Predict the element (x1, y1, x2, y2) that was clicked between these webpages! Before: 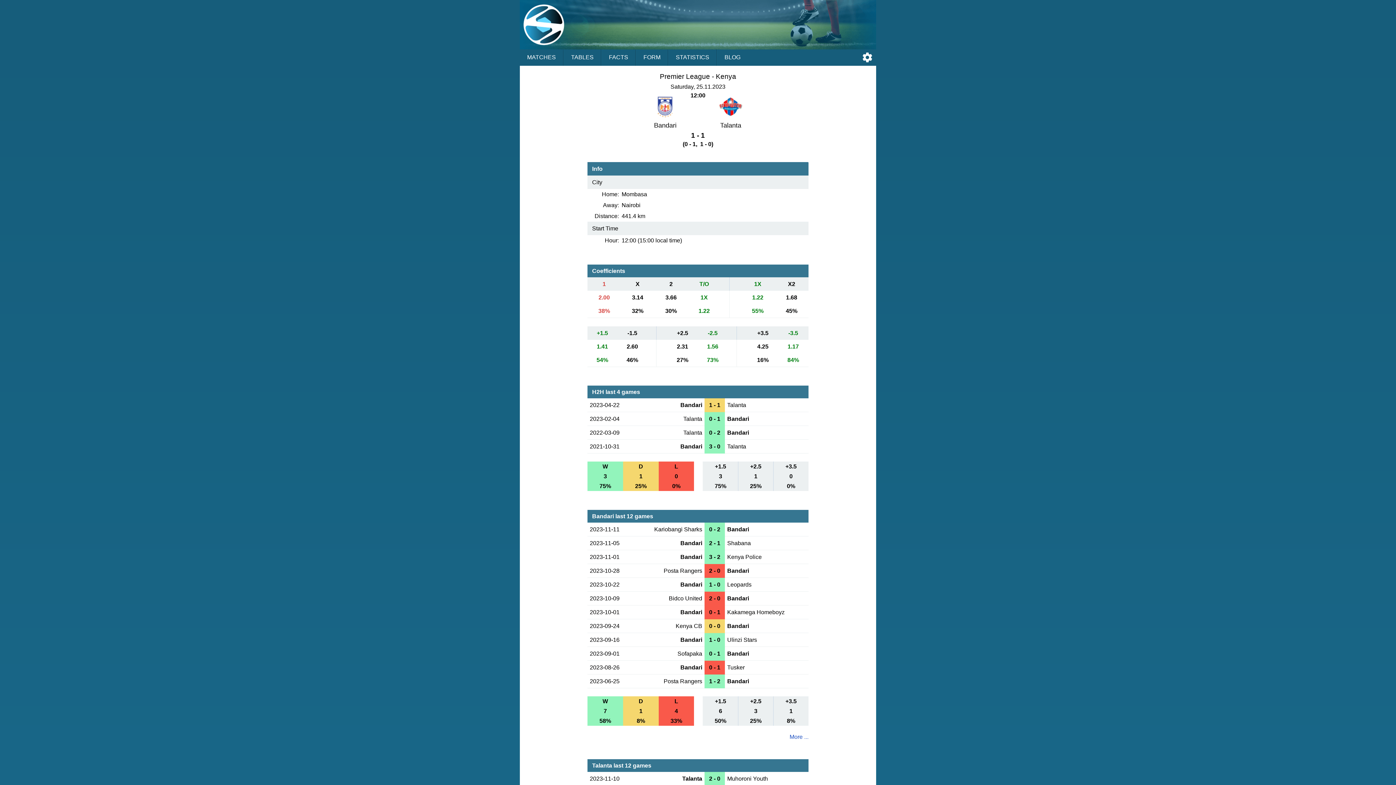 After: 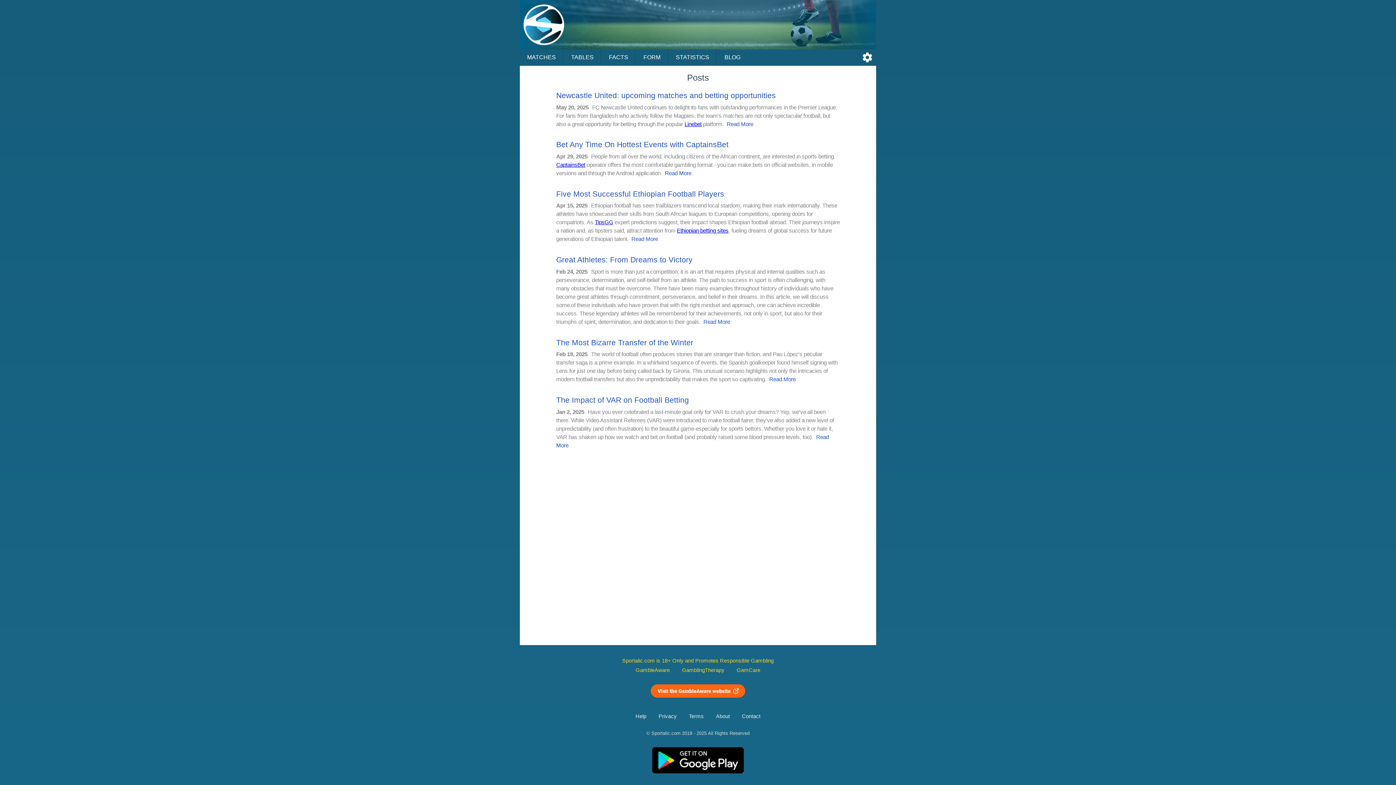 Action: bbox: (717, 49, 748, 65) label: BLOG